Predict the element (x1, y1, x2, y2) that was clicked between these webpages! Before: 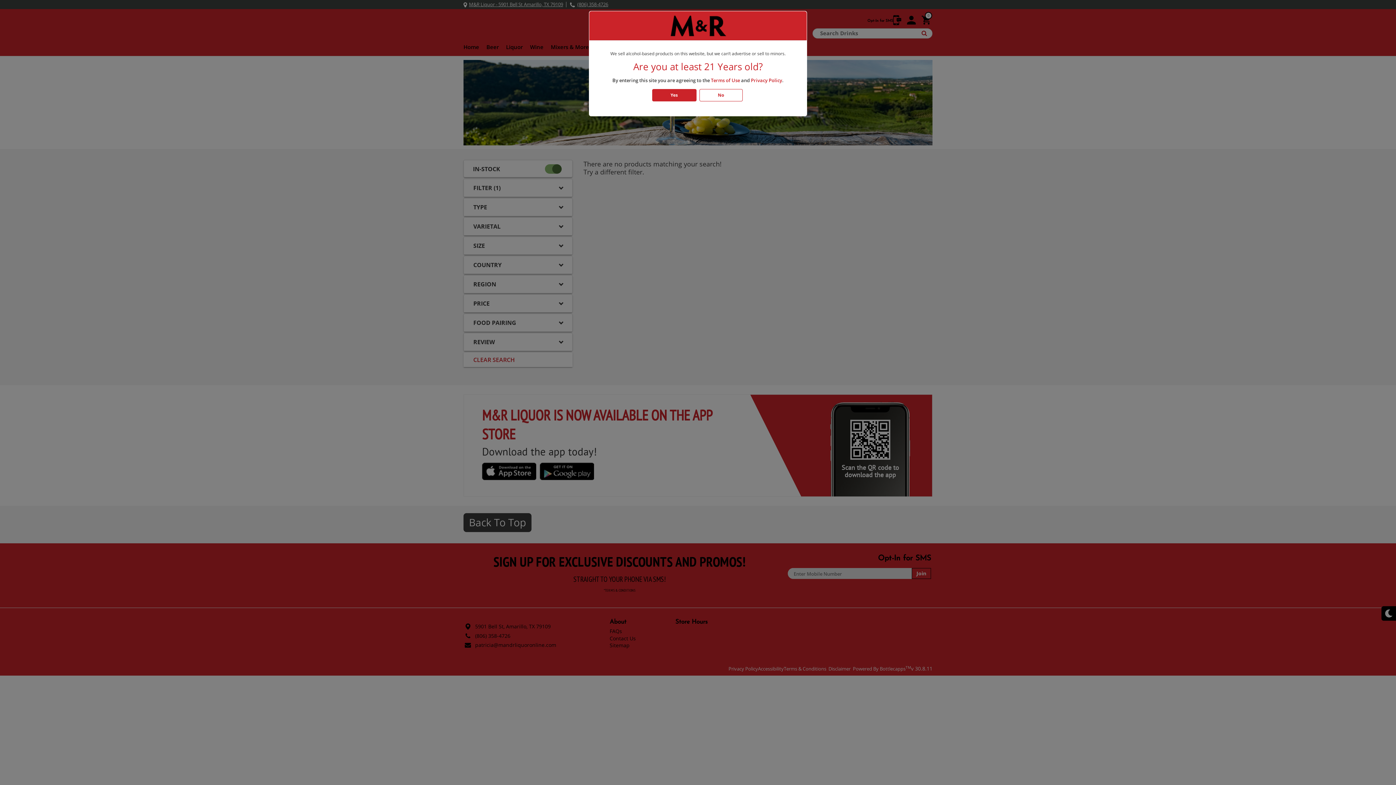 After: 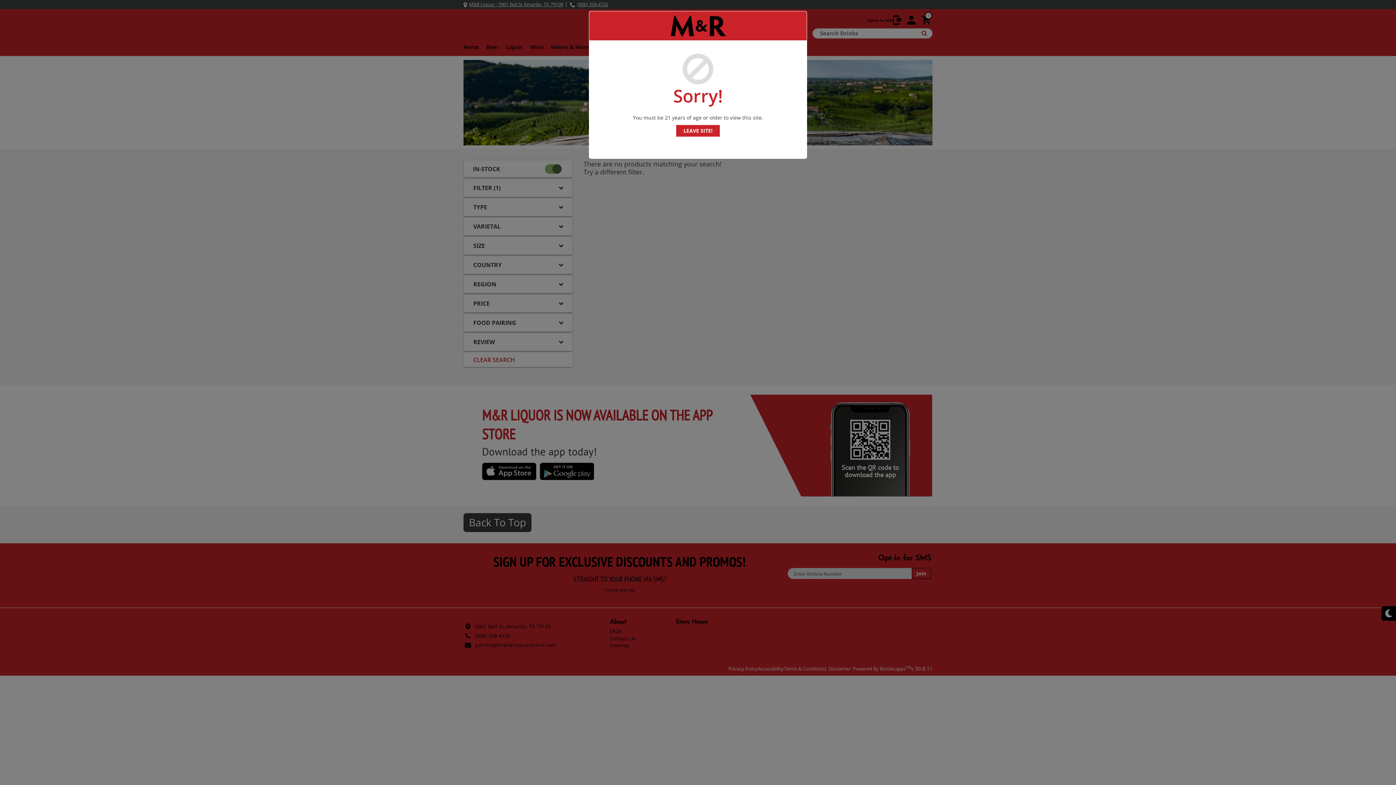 Action: label: Click No if you are below 21 years old bbox: (699, 89, 742, 101)